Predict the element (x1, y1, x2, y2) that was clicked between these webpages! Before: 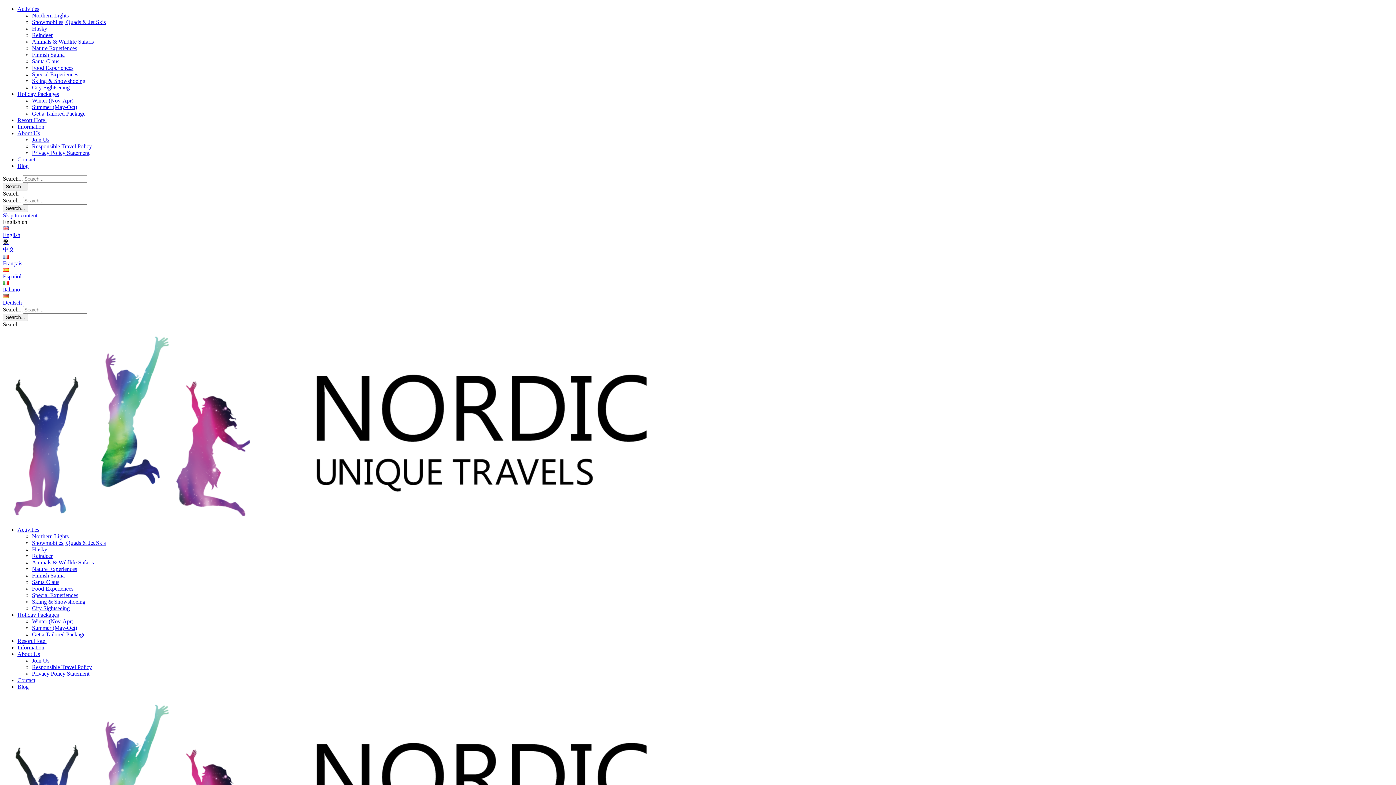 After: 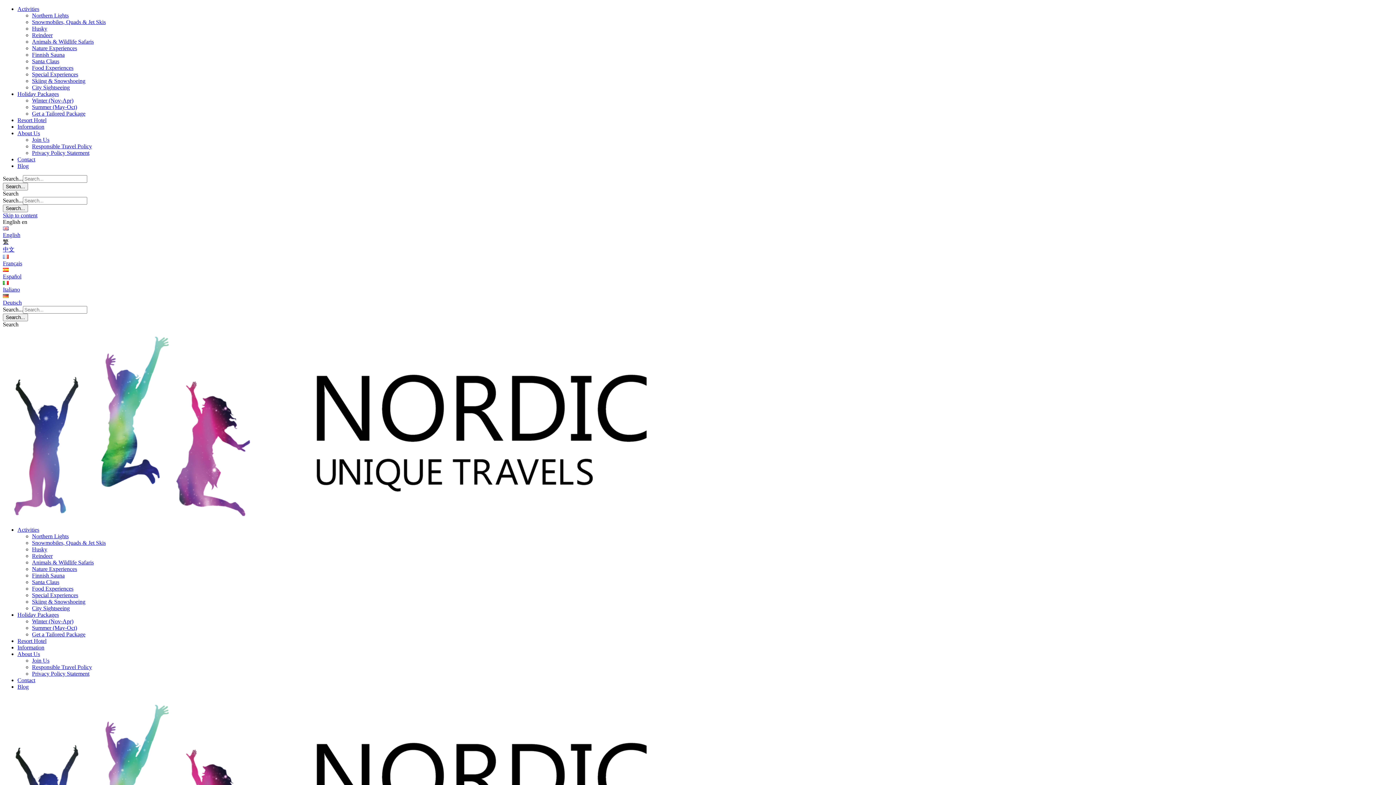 Action: label: Privacy Policy Statement bbox: (32, 670, 89, 677)